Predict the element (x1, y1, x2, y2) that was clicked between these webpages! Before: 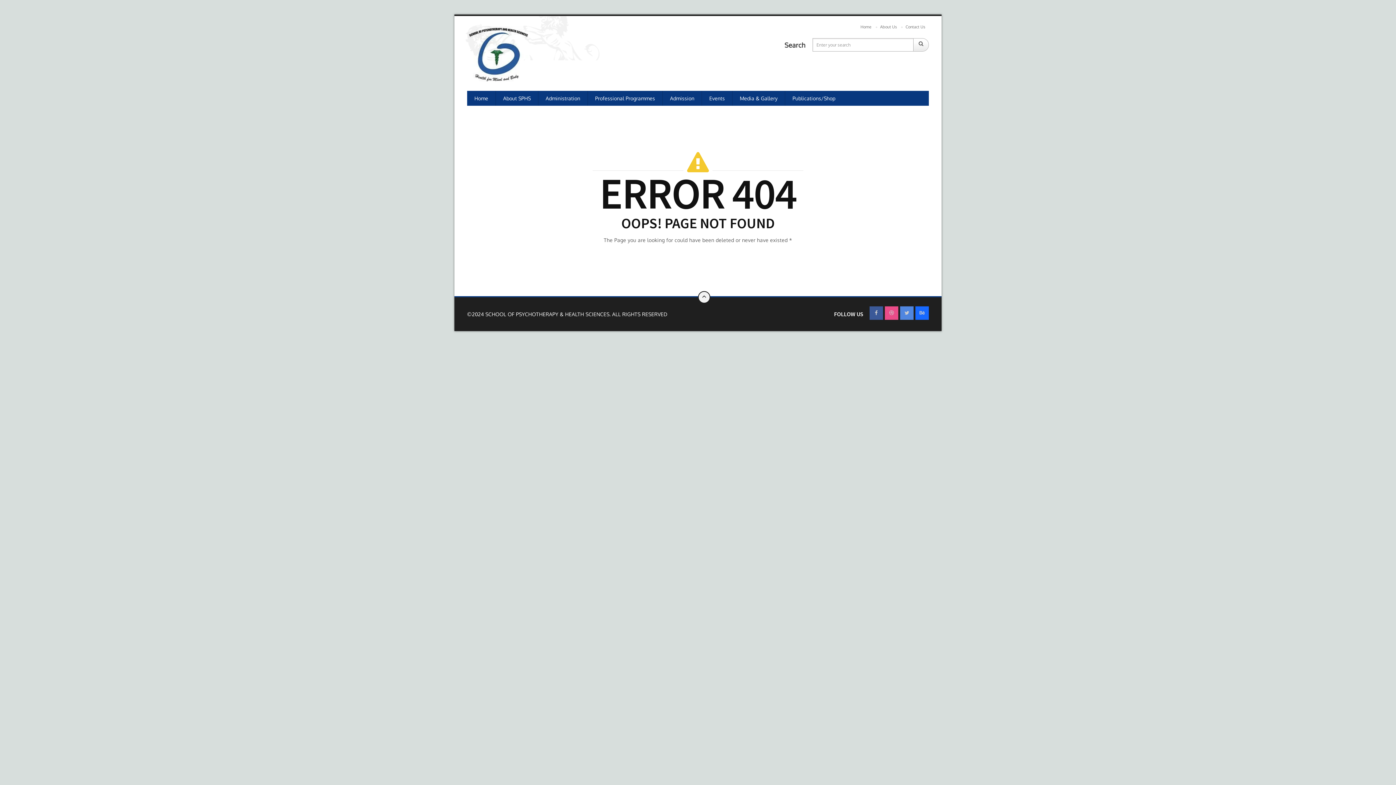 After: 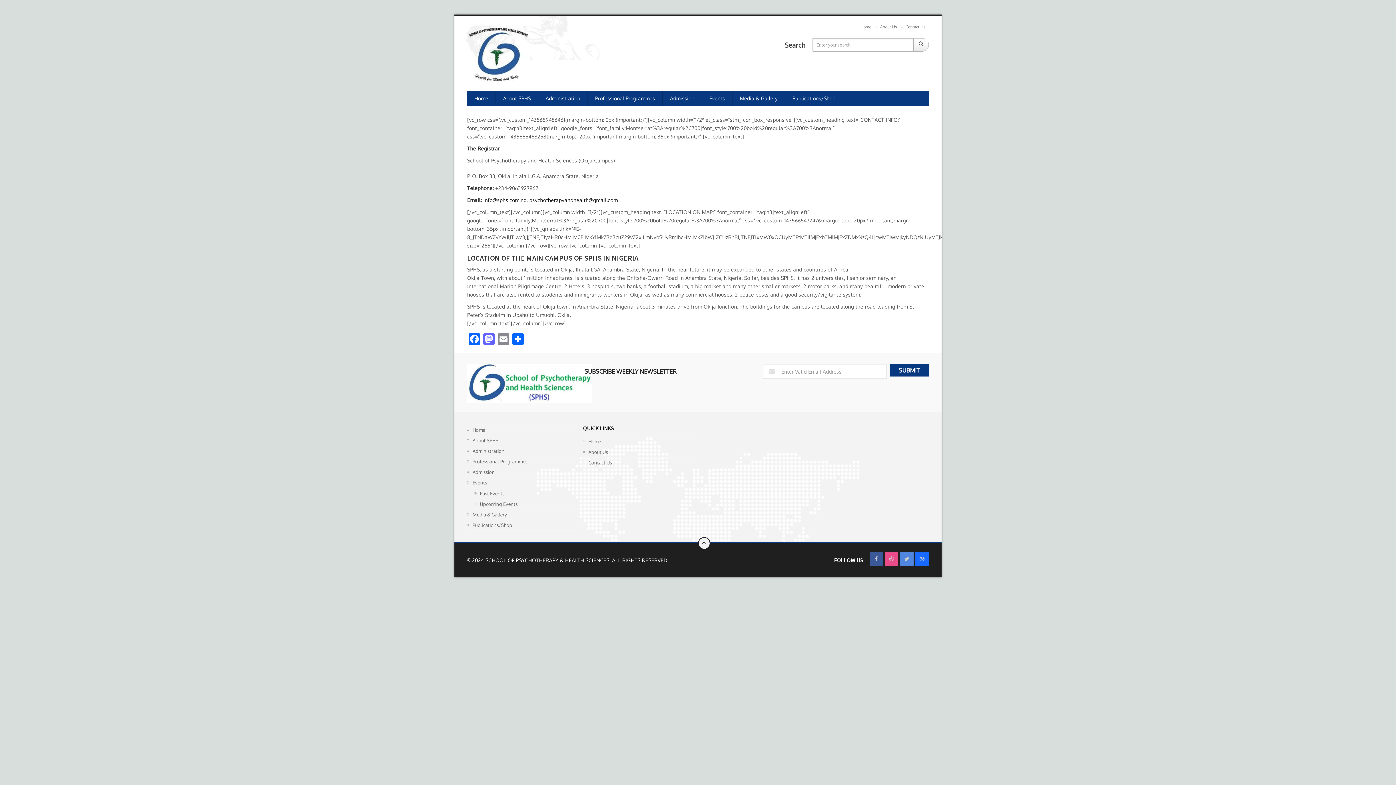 Action: bbox: (902, 22, 929, 32) label: Contact Us